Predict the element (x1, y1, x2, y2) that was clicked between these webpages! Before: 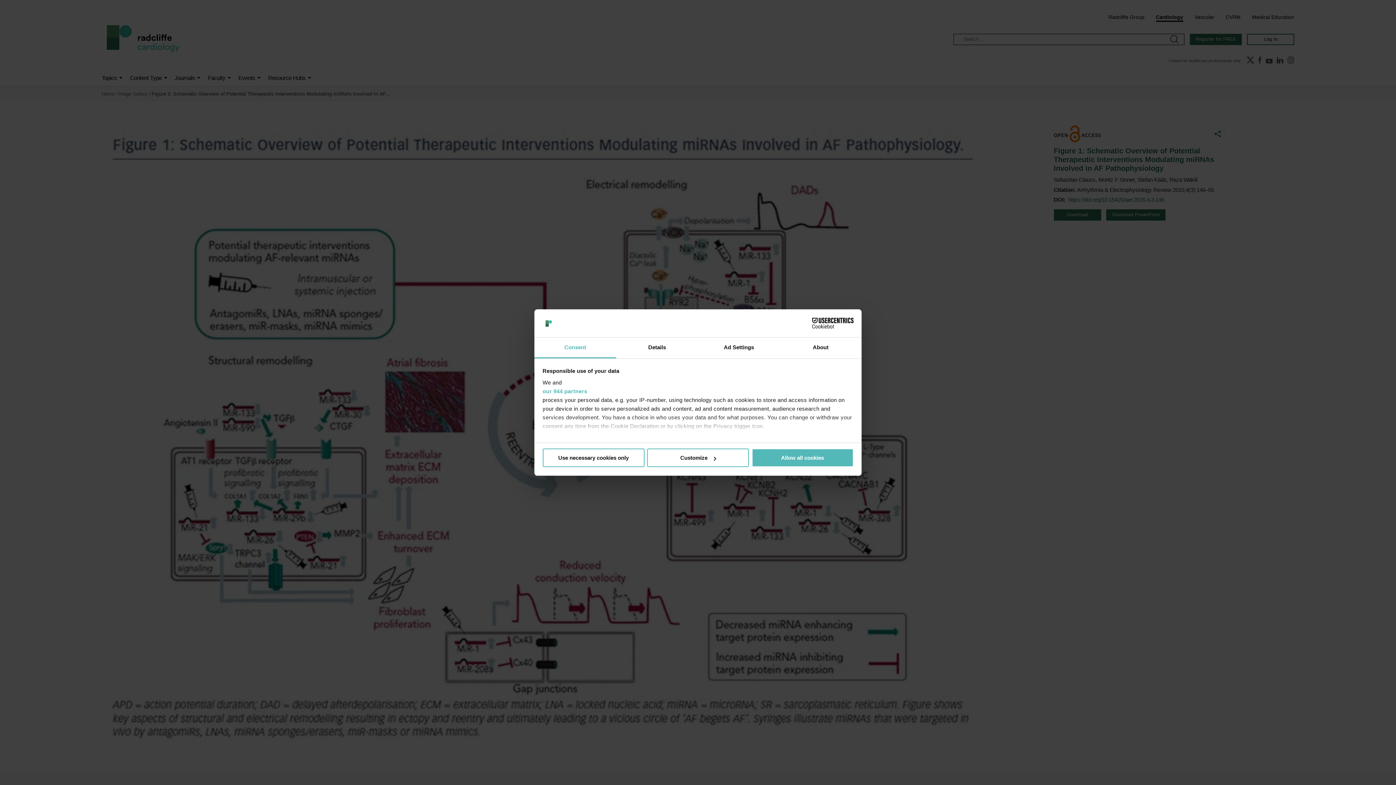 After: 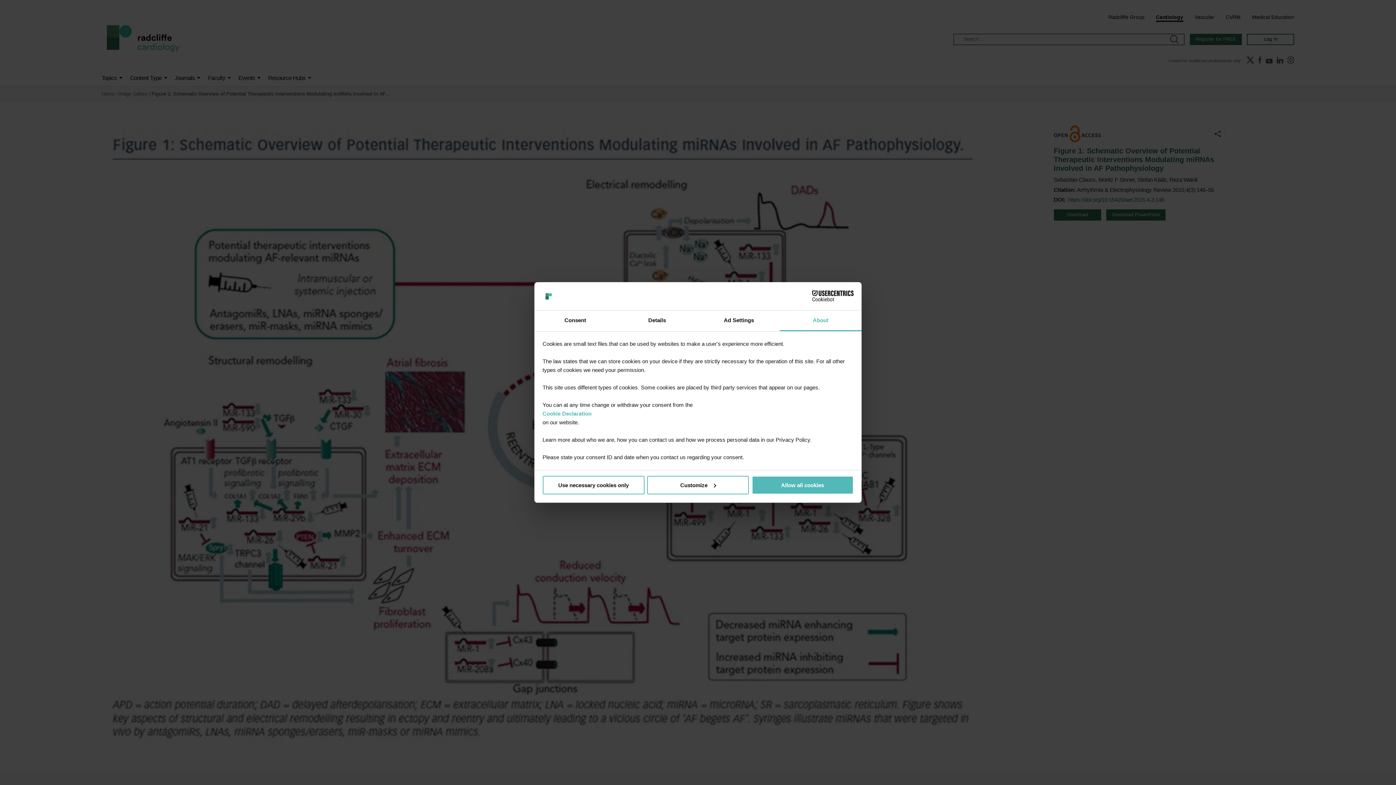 Action: label: About bbox: (780, 337, 861, 358)